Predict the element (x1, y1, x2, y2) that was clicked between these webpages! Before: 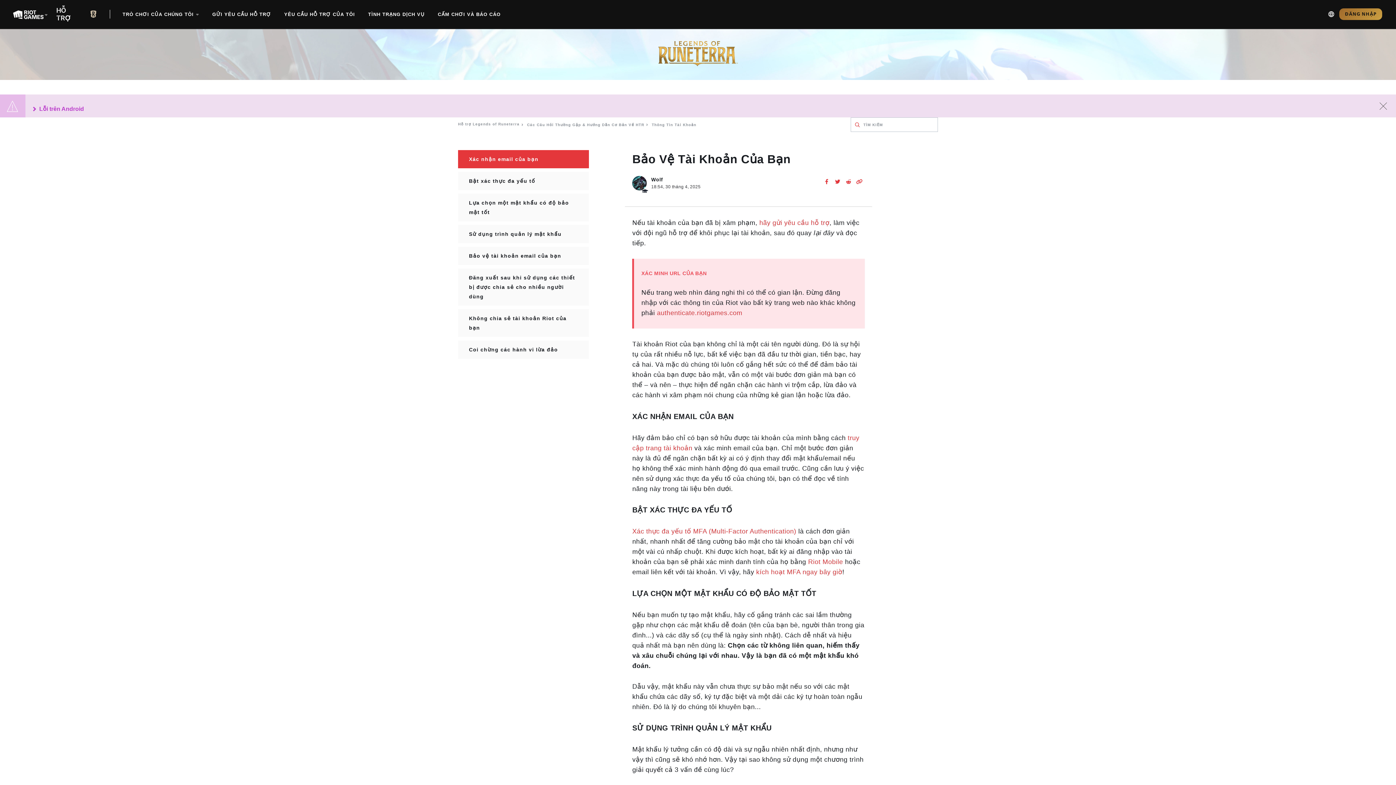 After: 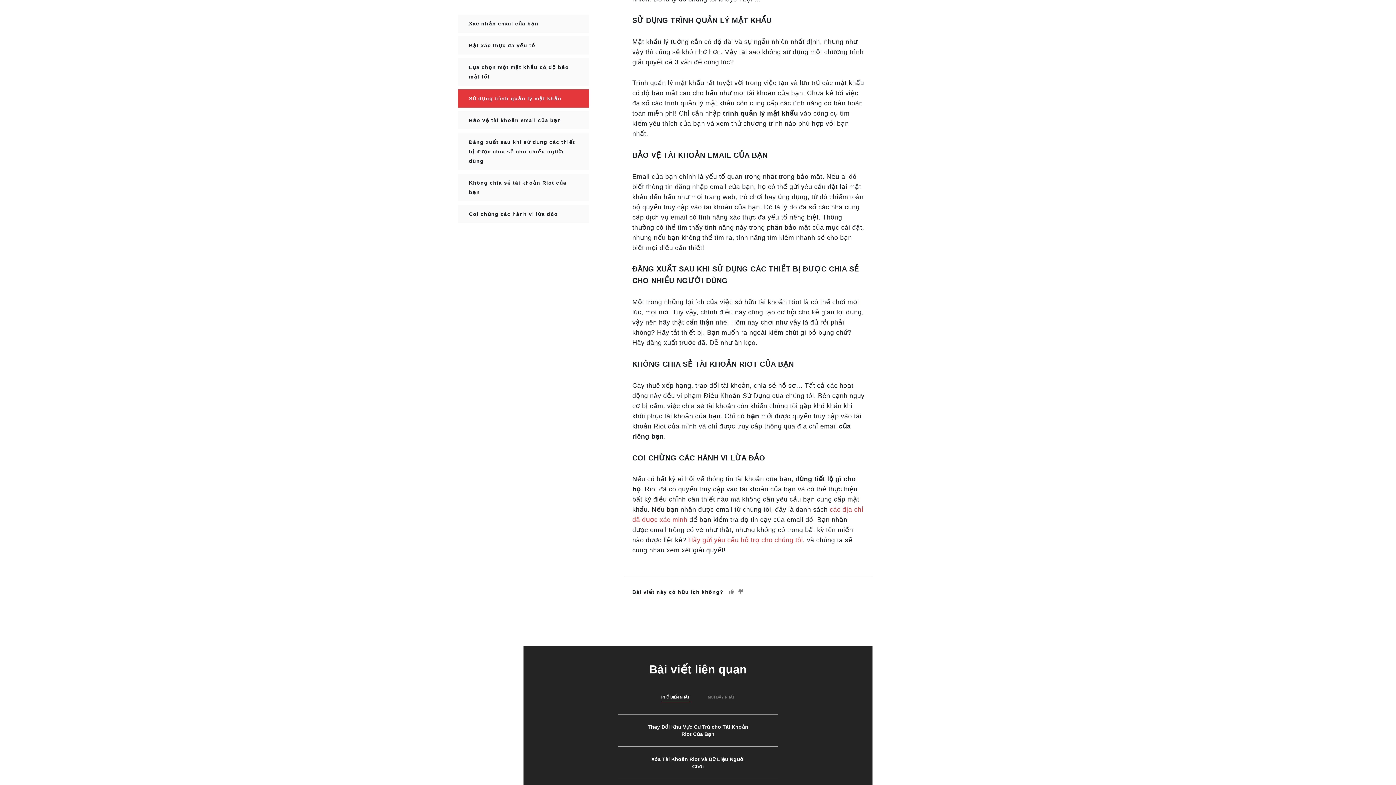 Action: bbox: (458, 225, 589, 243) label: Sử dụng trình quản lý mật khẩu